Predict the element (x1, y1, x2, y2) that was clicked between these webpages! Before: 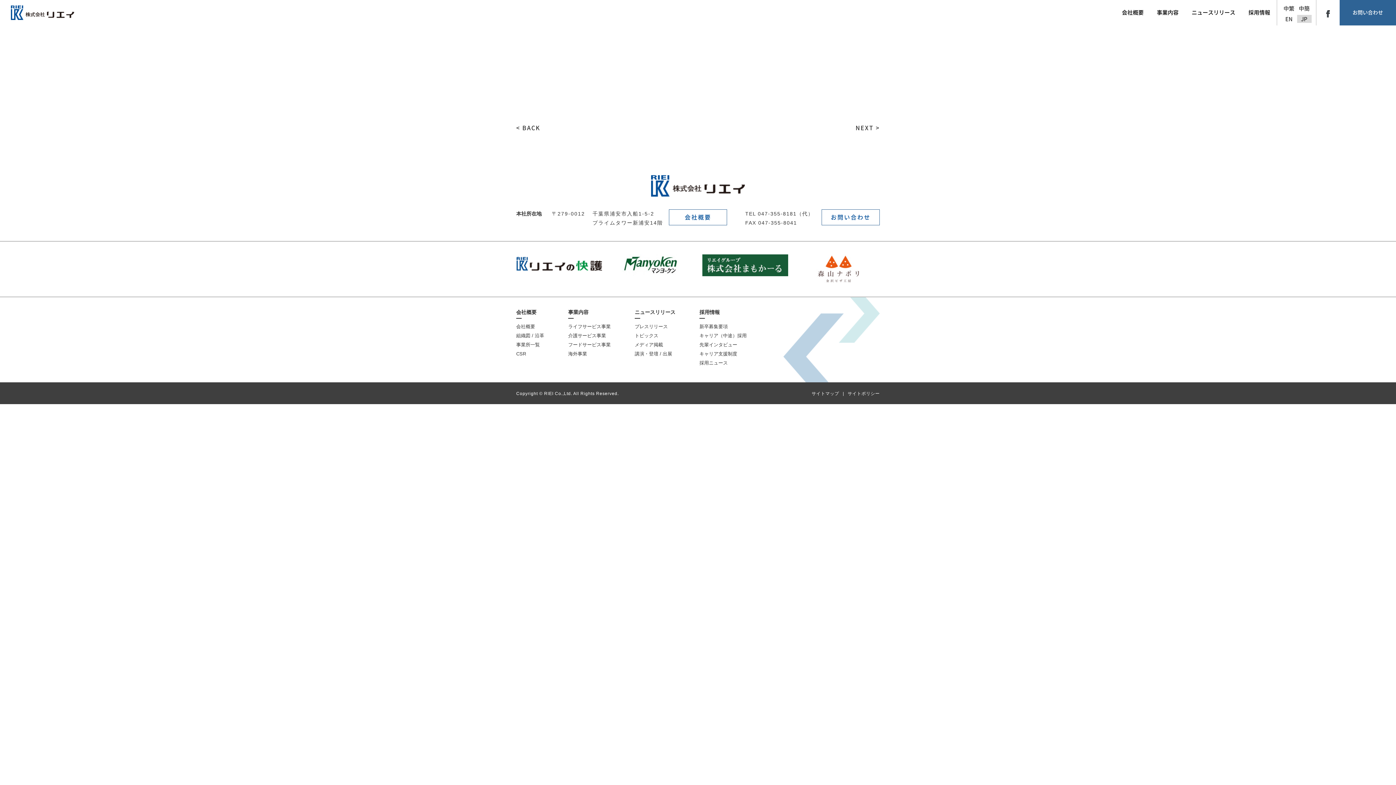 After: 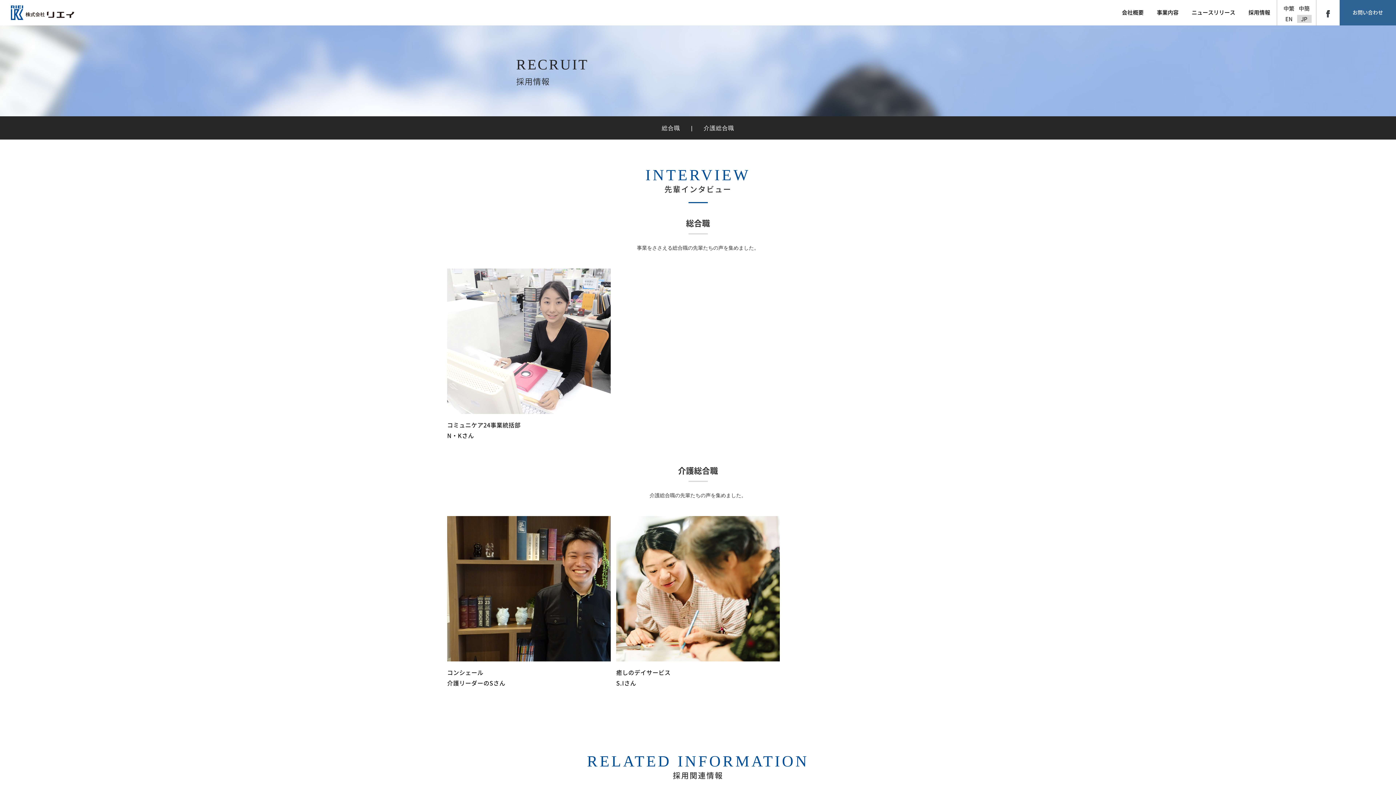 Action: bbox: (699, 342, 737, 347) label: 先輩インタビュー